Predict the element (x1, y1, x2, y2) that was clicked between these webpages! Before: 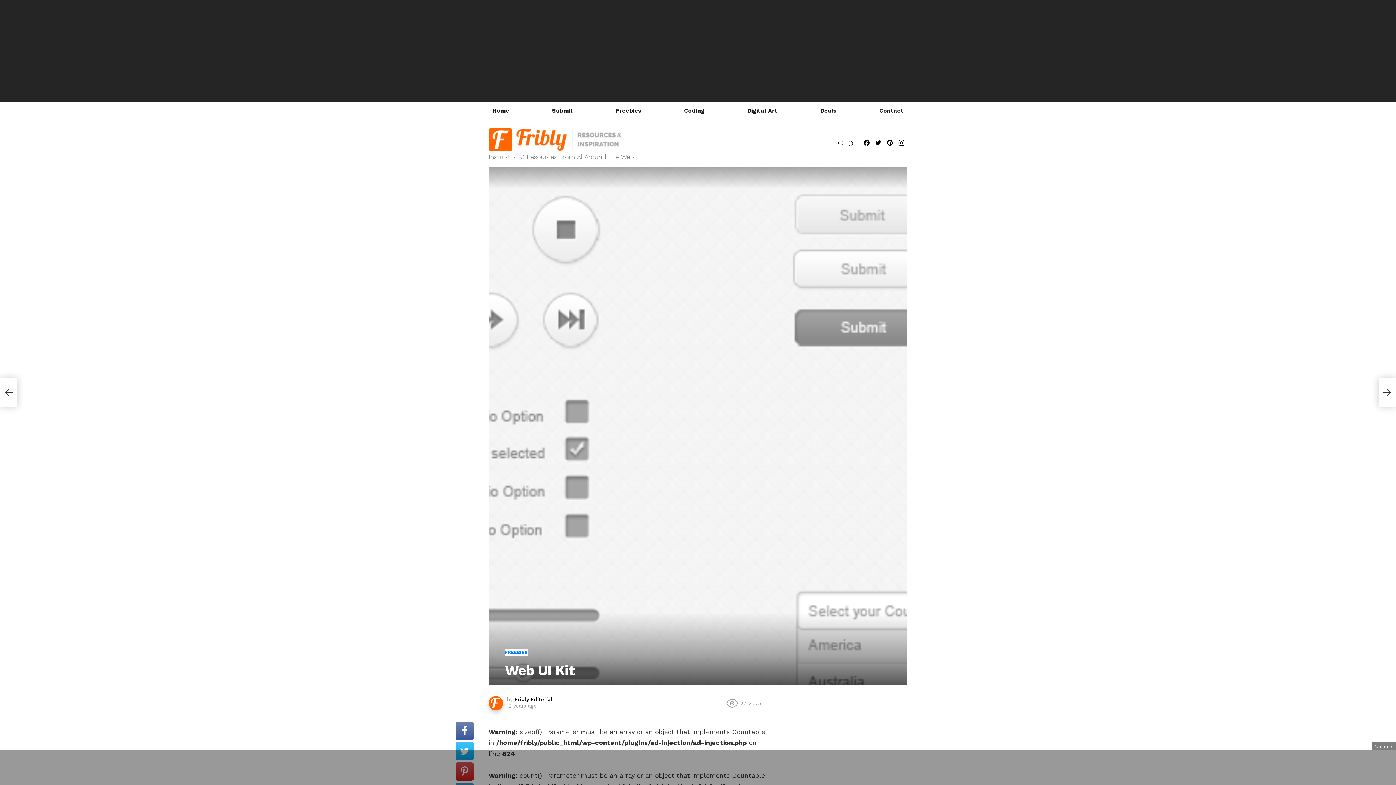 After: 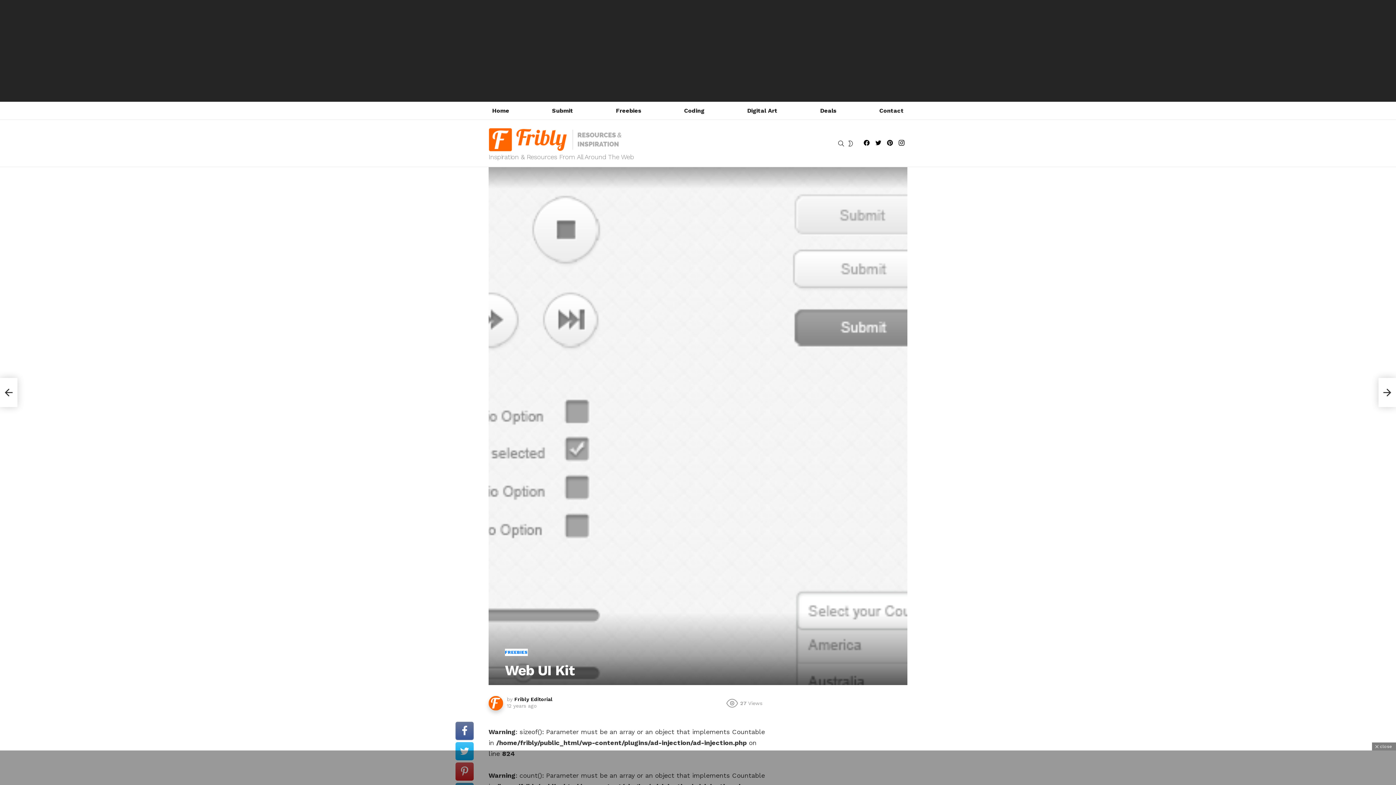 Action: bbox: (455, 722, 473, 740)